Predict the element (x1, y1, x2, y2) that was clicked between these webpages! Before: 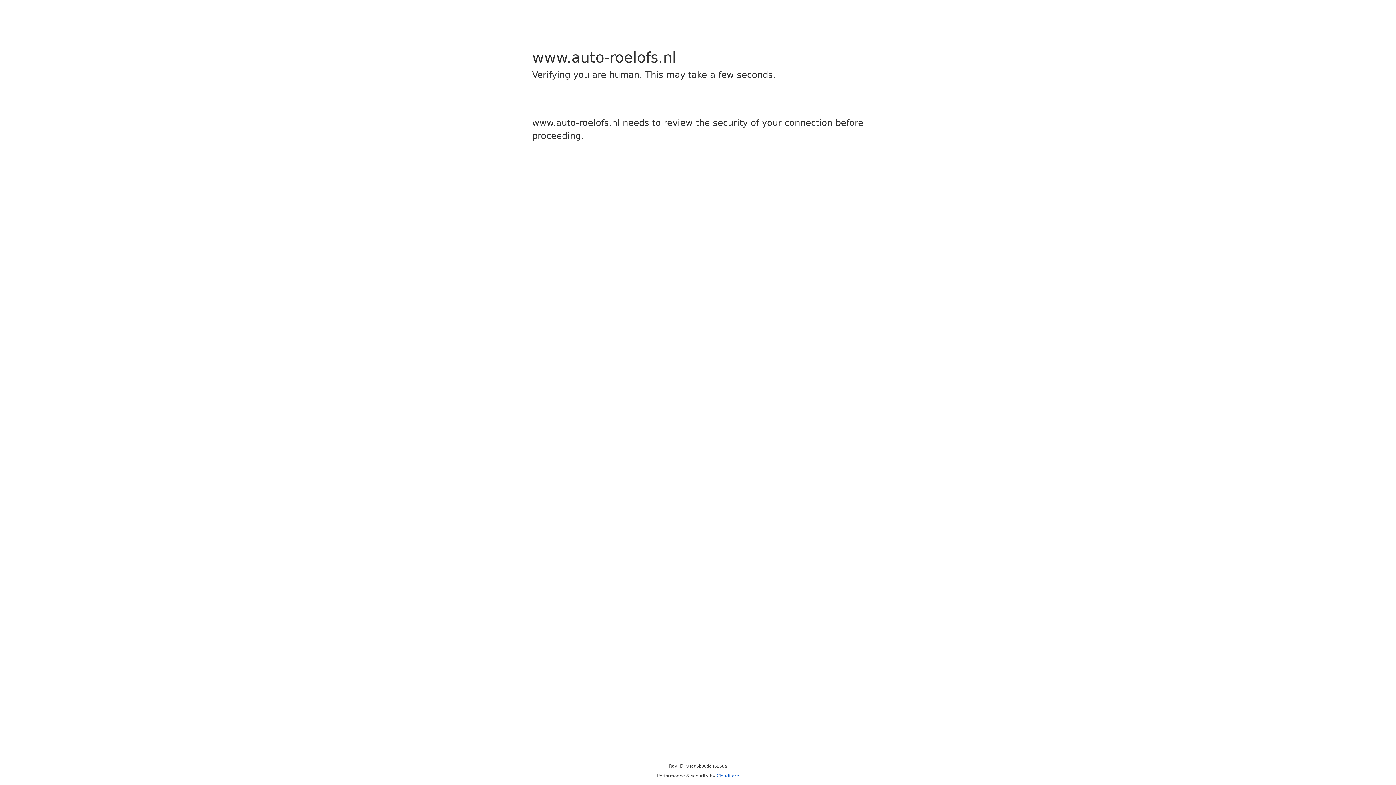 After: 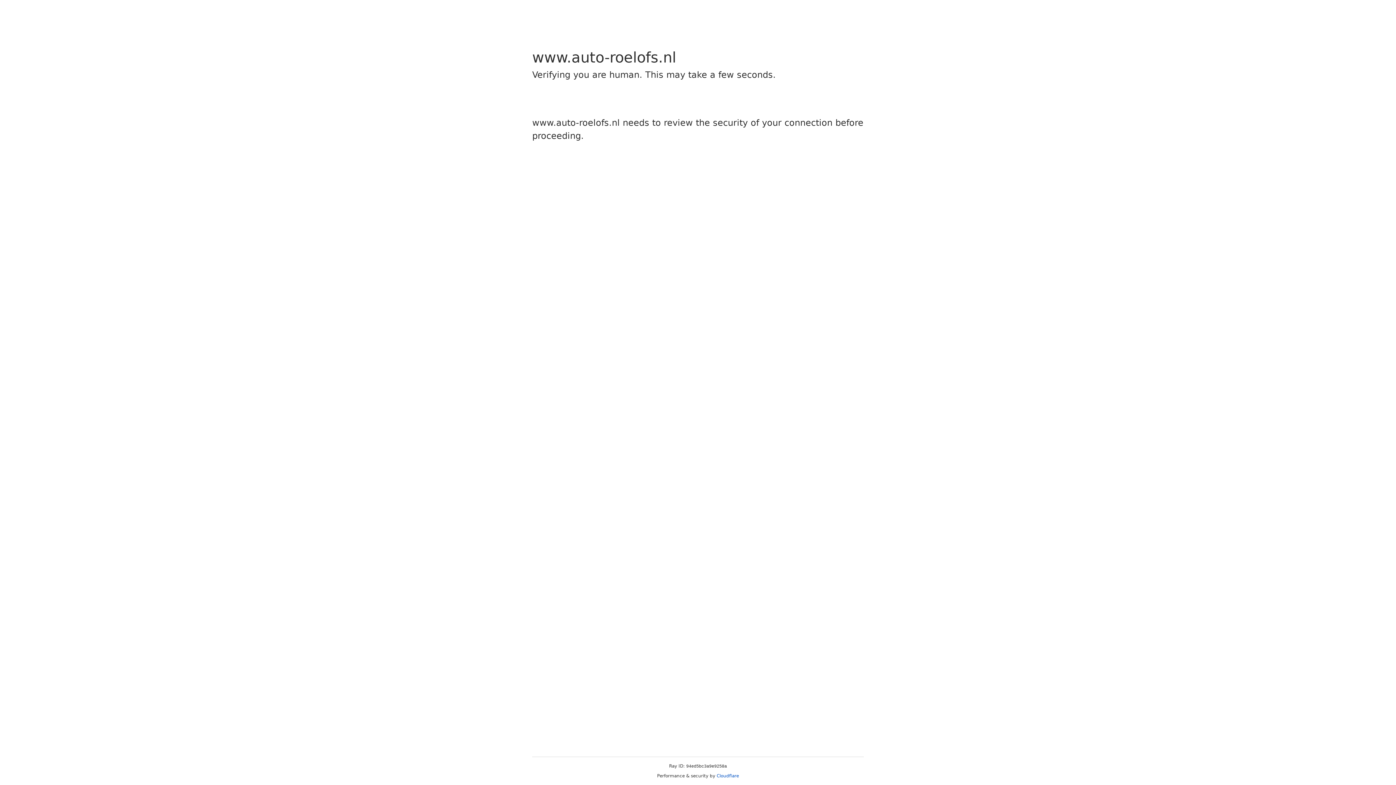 Action: label: Cloudflare bbox: (716, 773, 739, 778)